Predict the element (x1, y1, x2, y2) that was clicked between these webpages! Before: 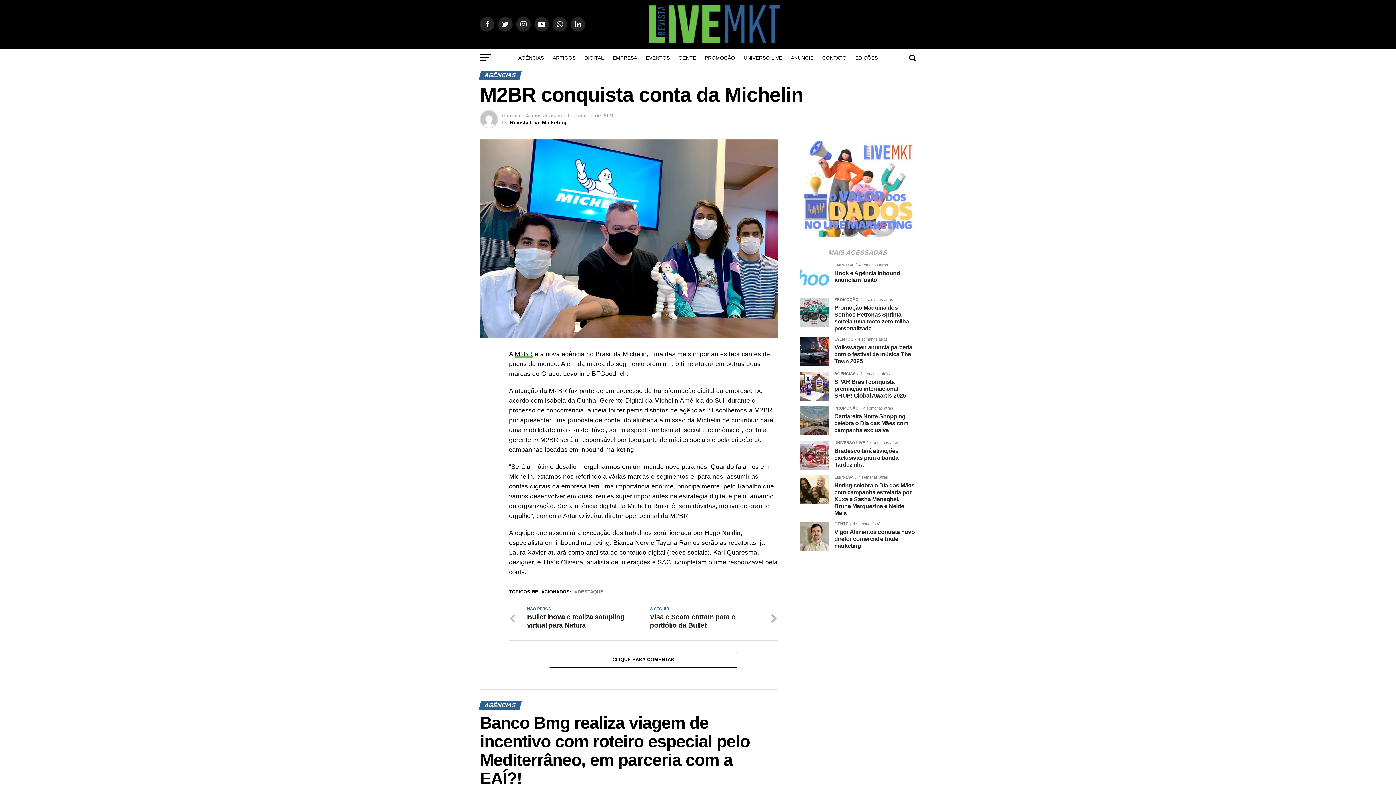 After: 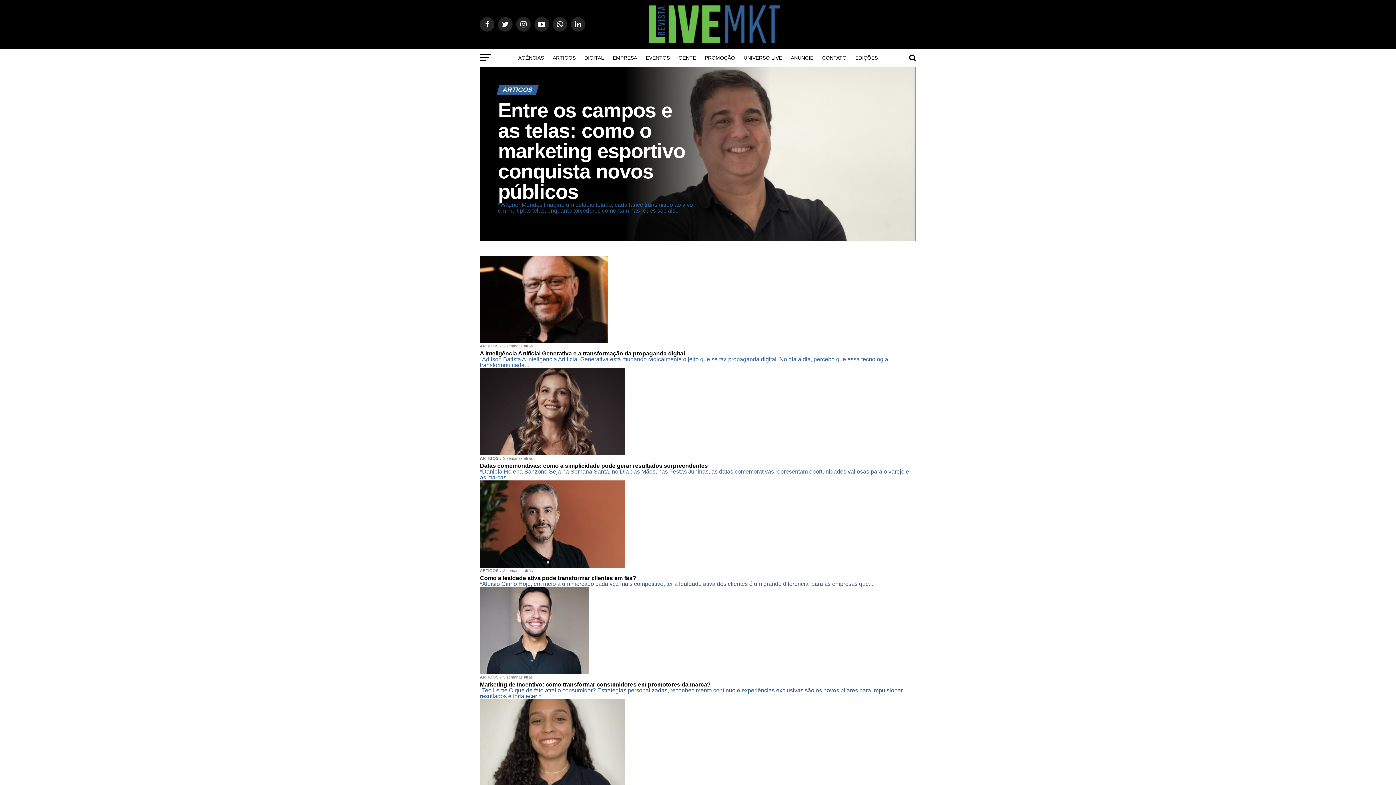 Action: label: ARTIGOS bbox: (548, 48, 580, 66)